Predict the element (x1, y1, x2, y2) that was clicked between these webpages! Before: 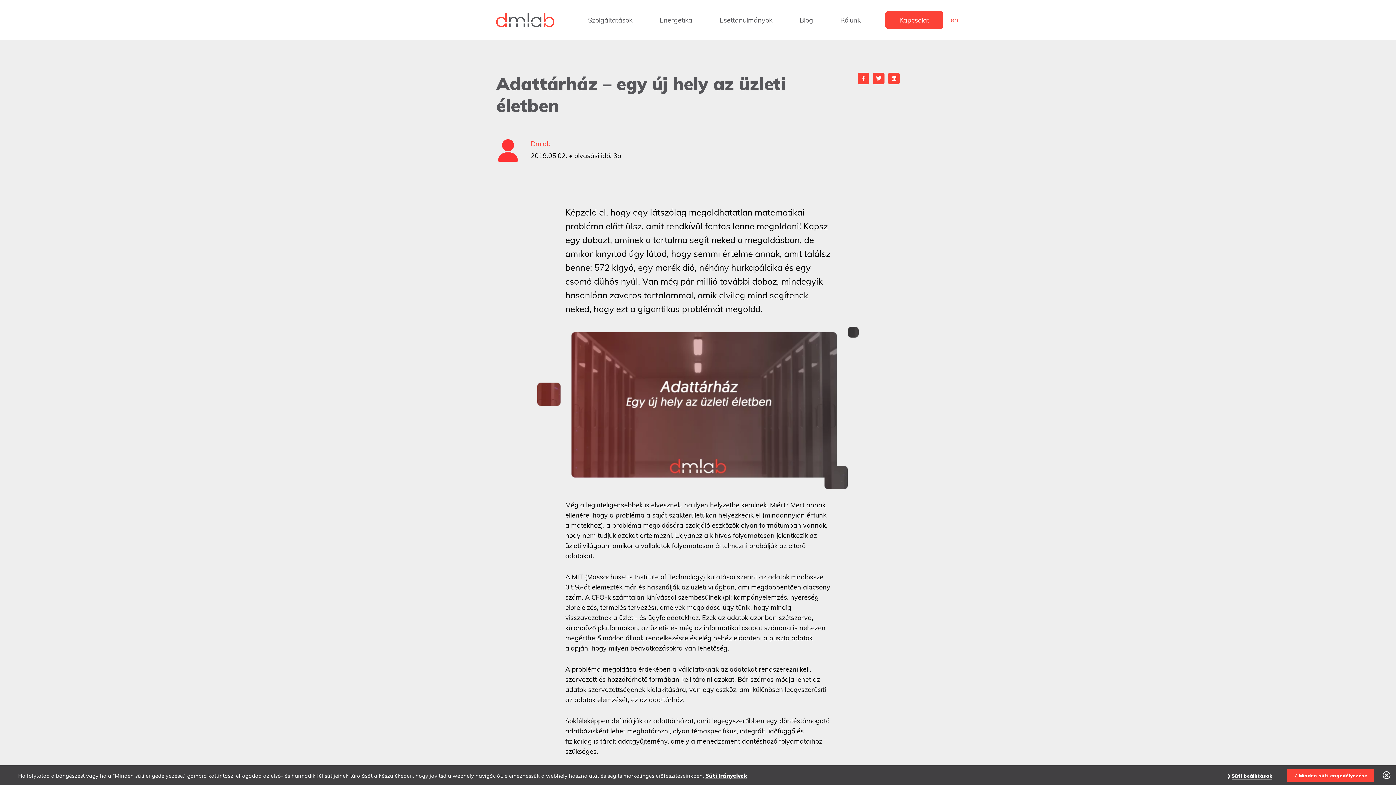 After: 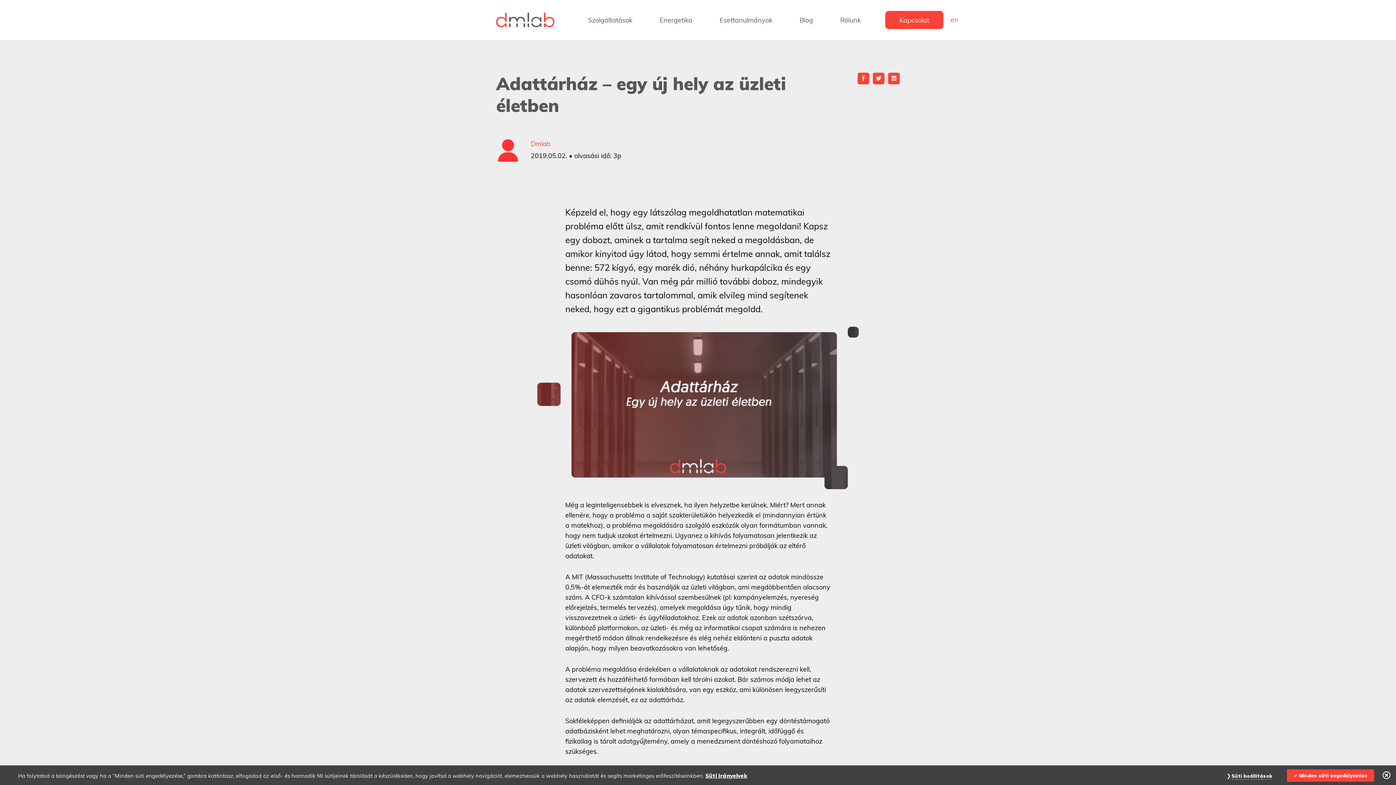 Action: bbox: (891, 74, 896, 81)